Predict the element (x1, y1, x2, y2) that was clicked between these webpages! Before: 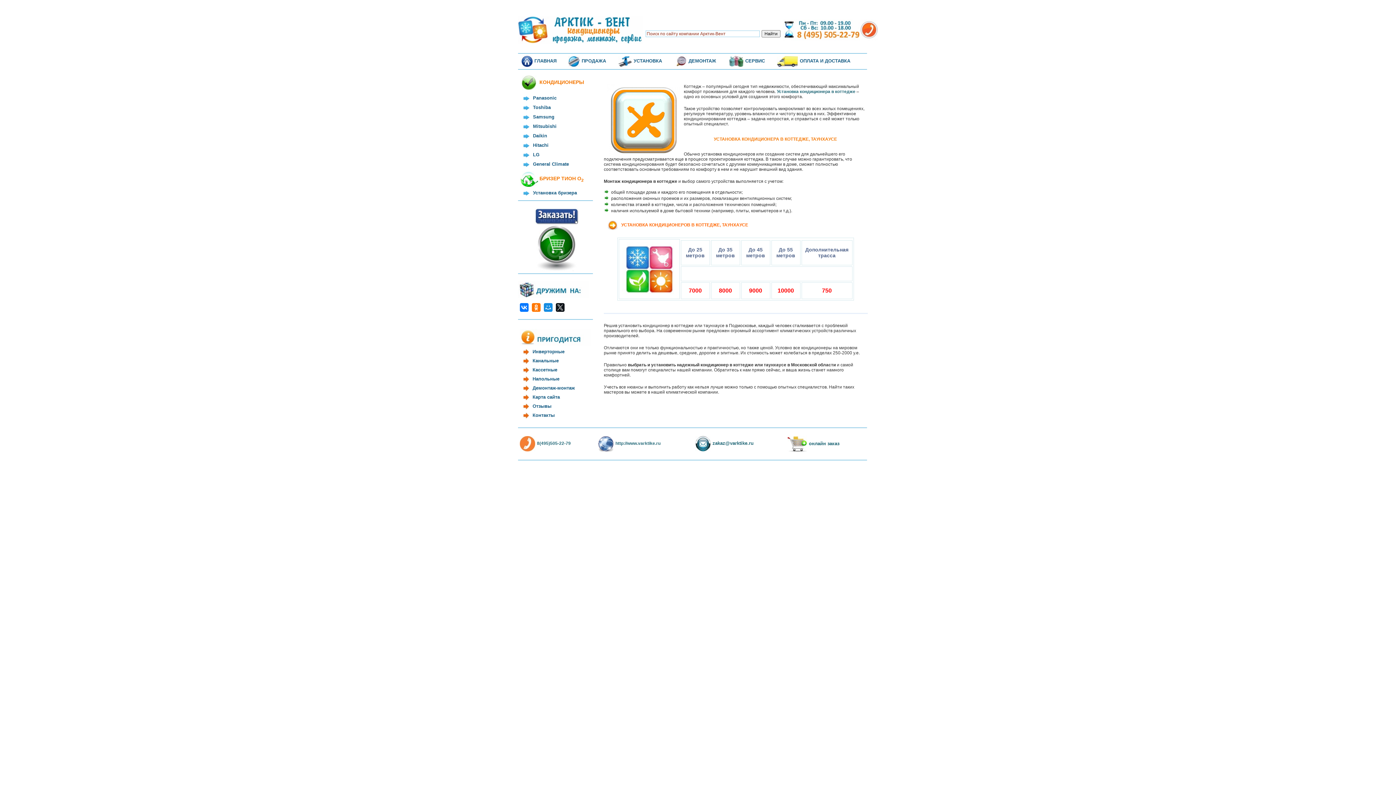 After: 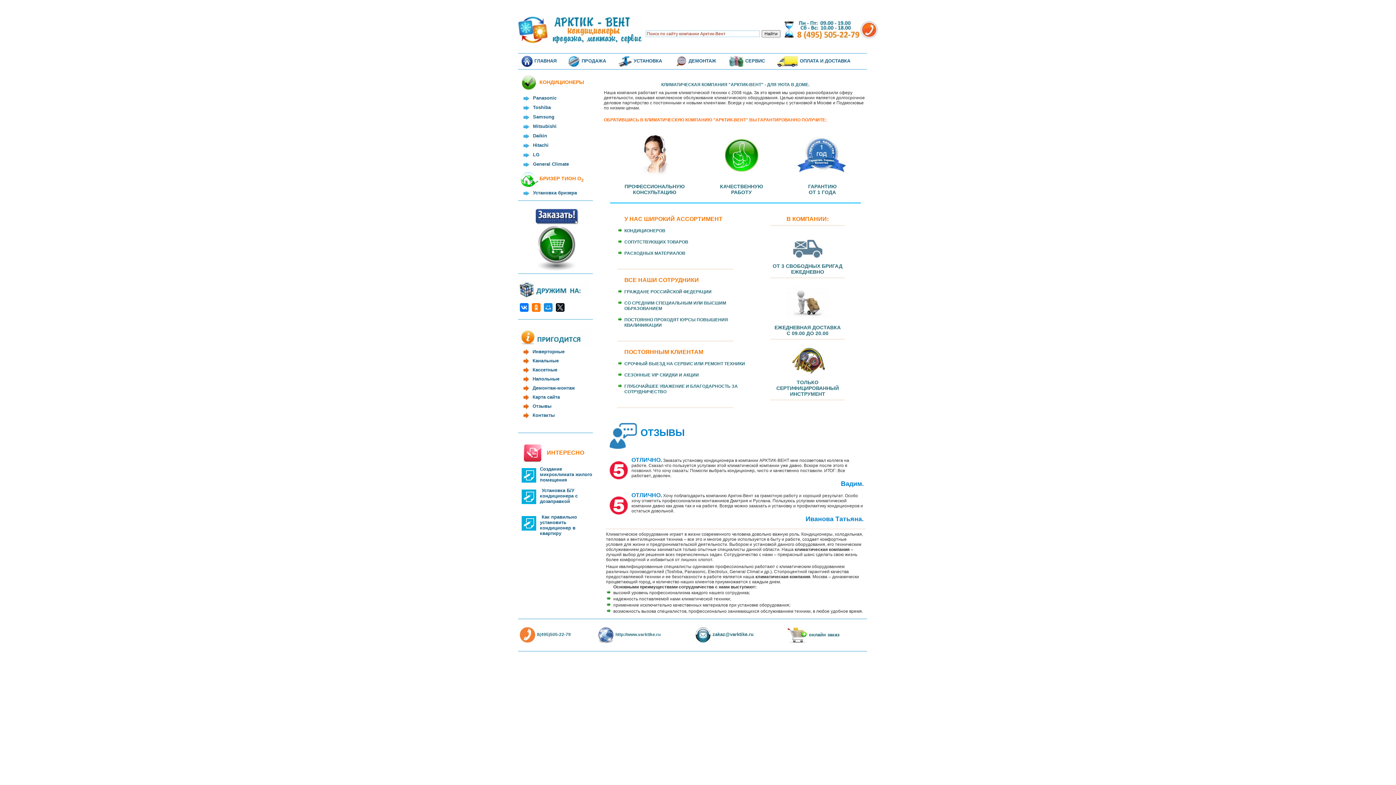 Action: bbox: (520, 58, 556, 63) label: ГЛАВНАЯ